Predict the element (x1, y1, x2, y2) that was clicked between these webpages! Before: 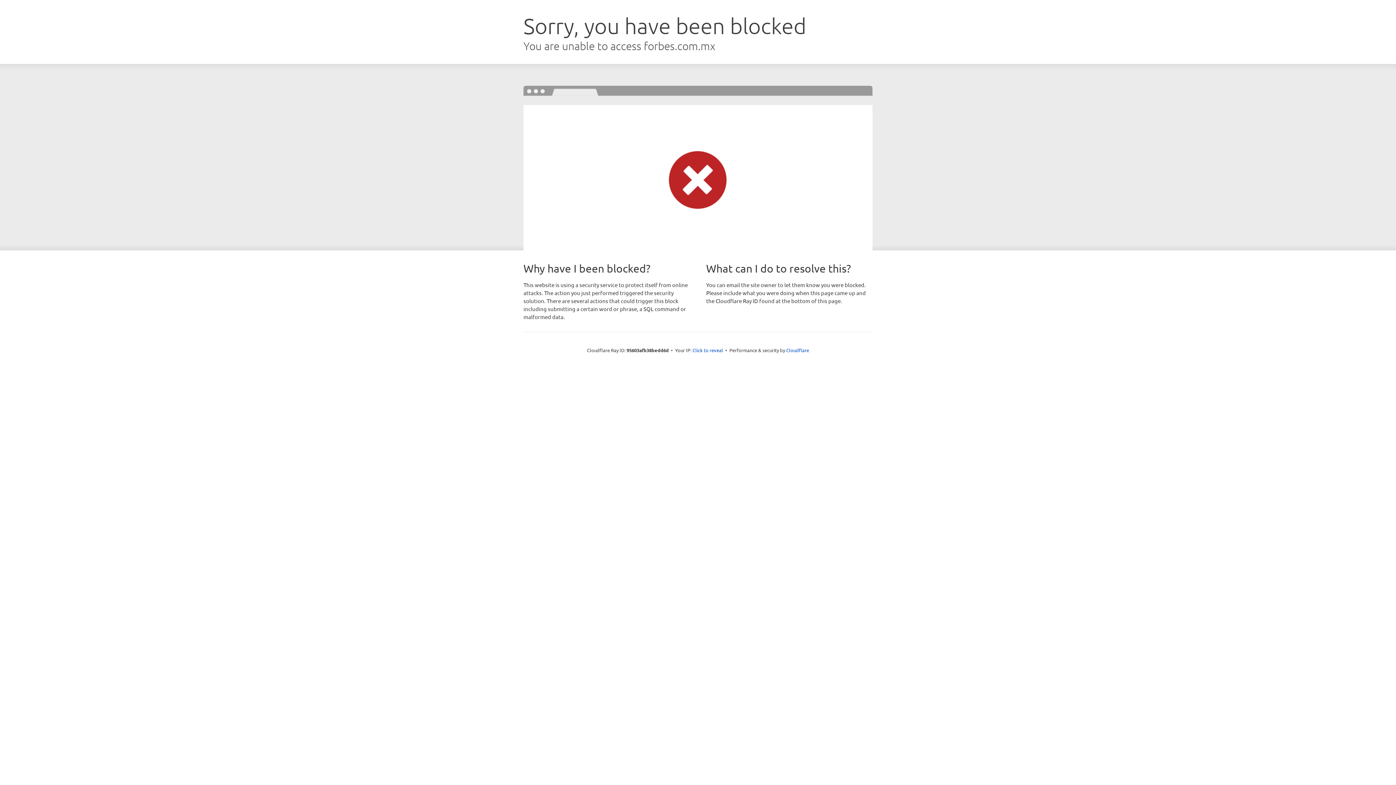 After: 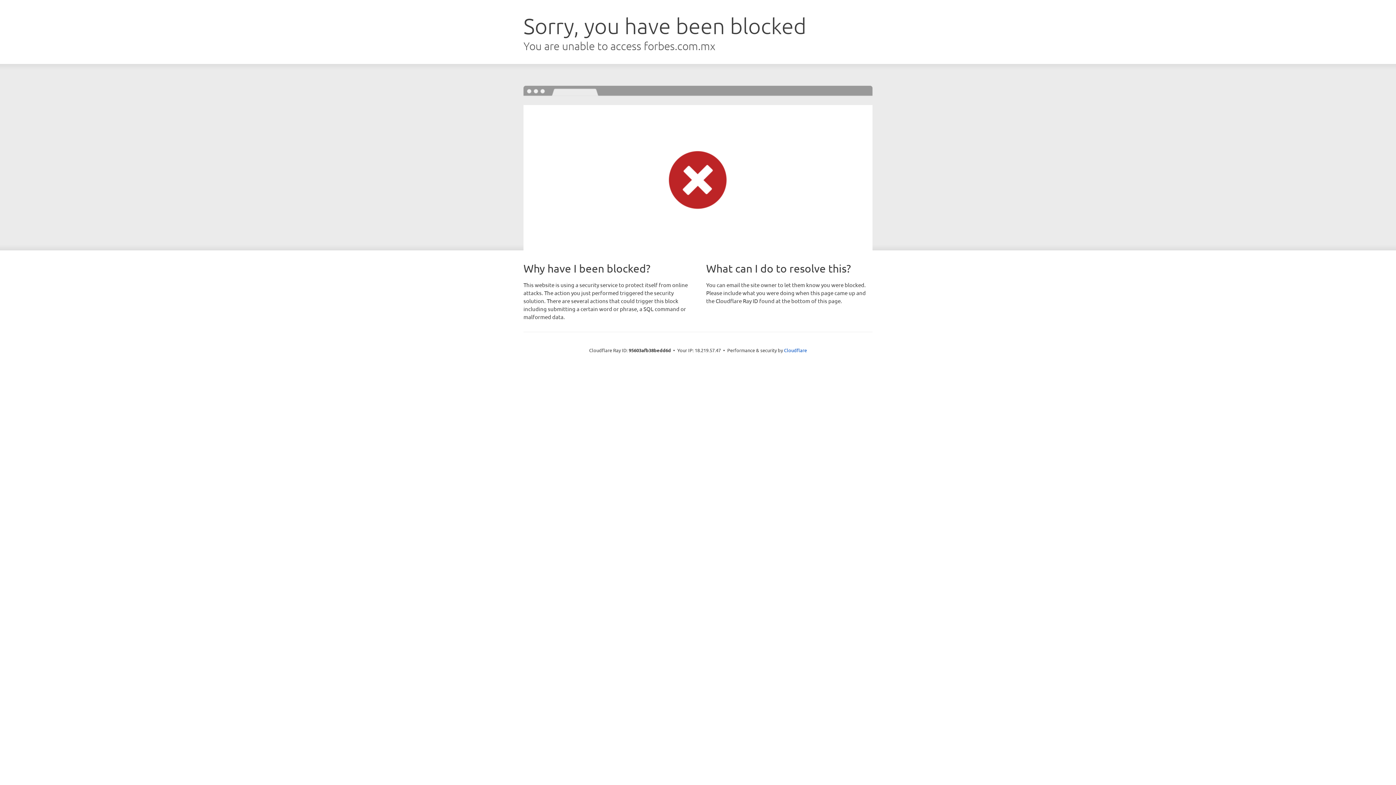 Action: label: Click to reveal bbox: (692, 346, 723, 353)